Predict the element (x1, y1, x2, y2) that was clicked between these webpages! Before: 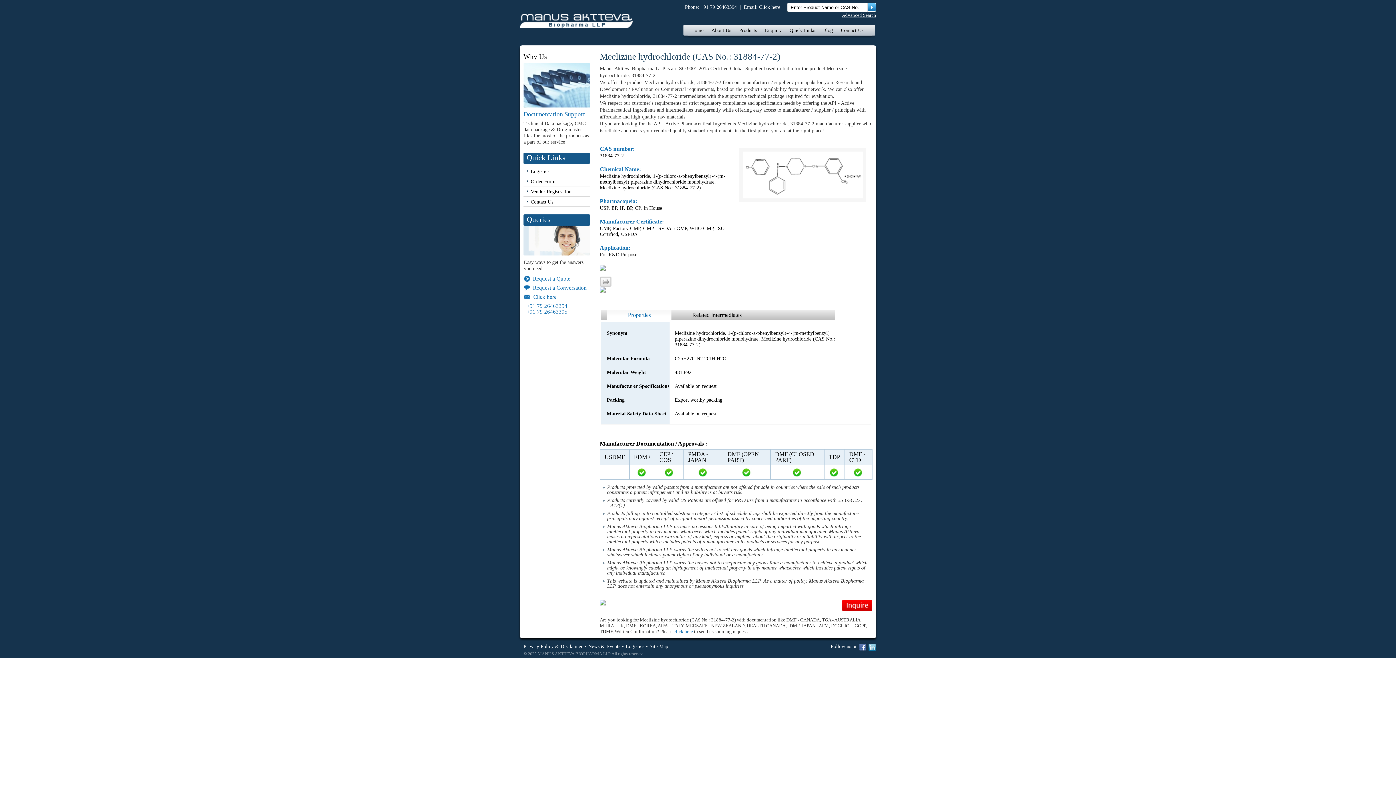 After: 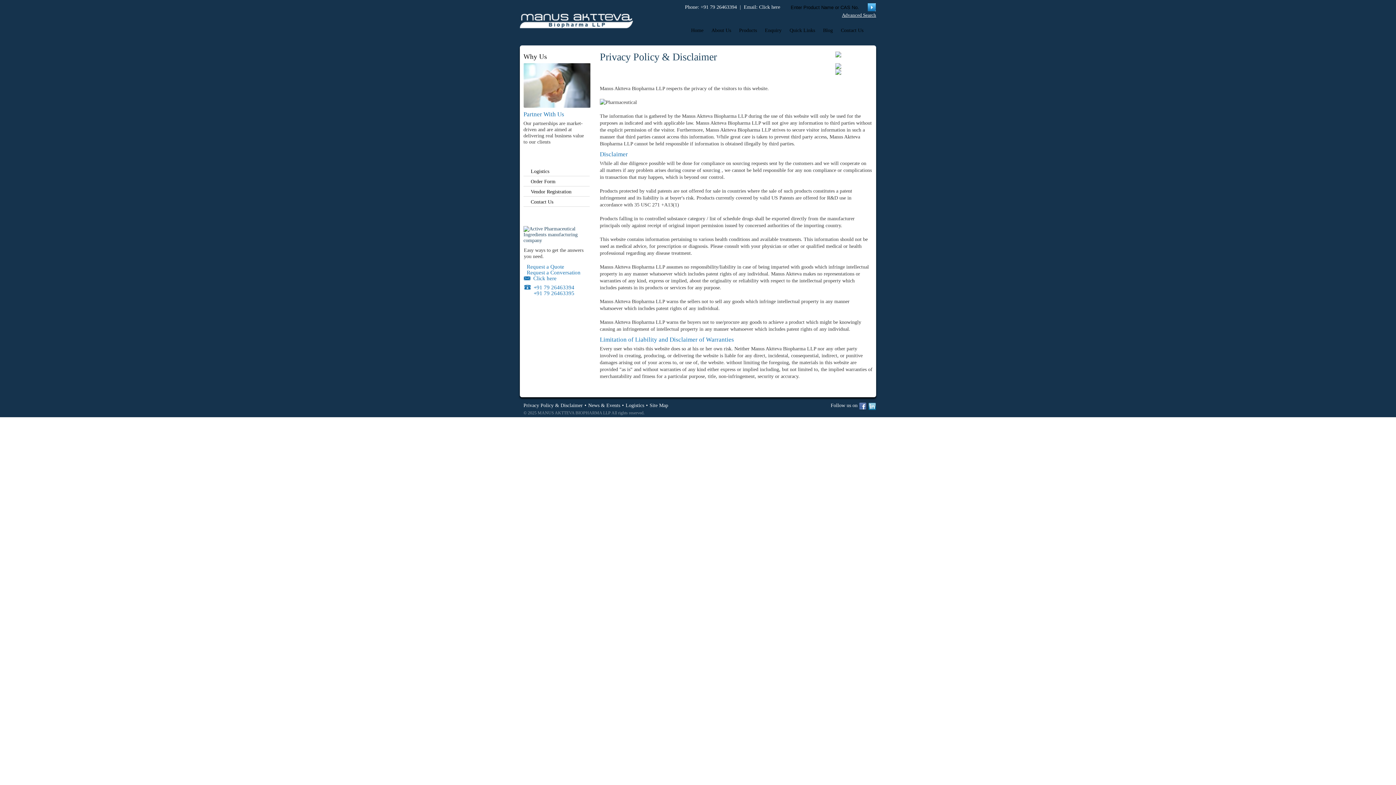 Action: label: Privacy Policy & Disclaimer bbox: (523, 644, 582, 649)